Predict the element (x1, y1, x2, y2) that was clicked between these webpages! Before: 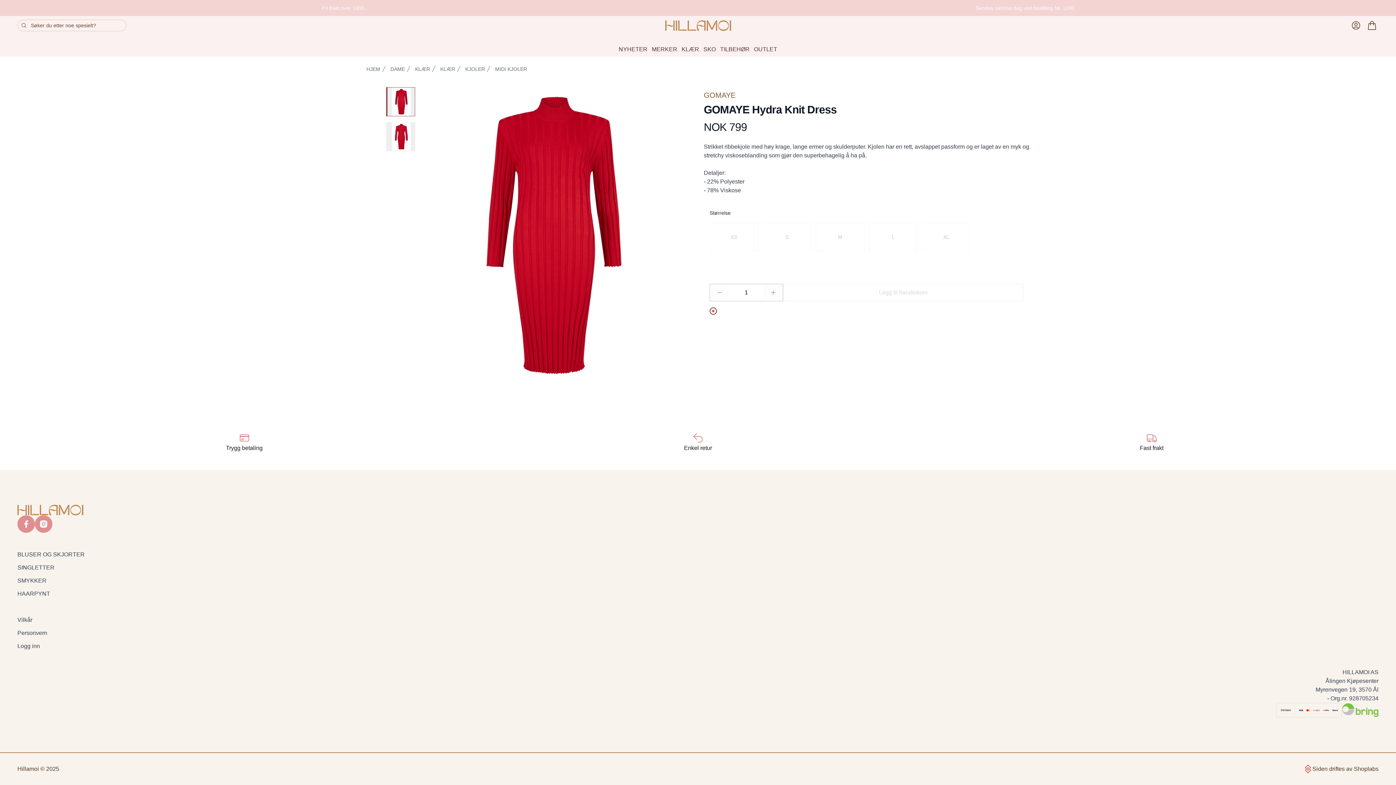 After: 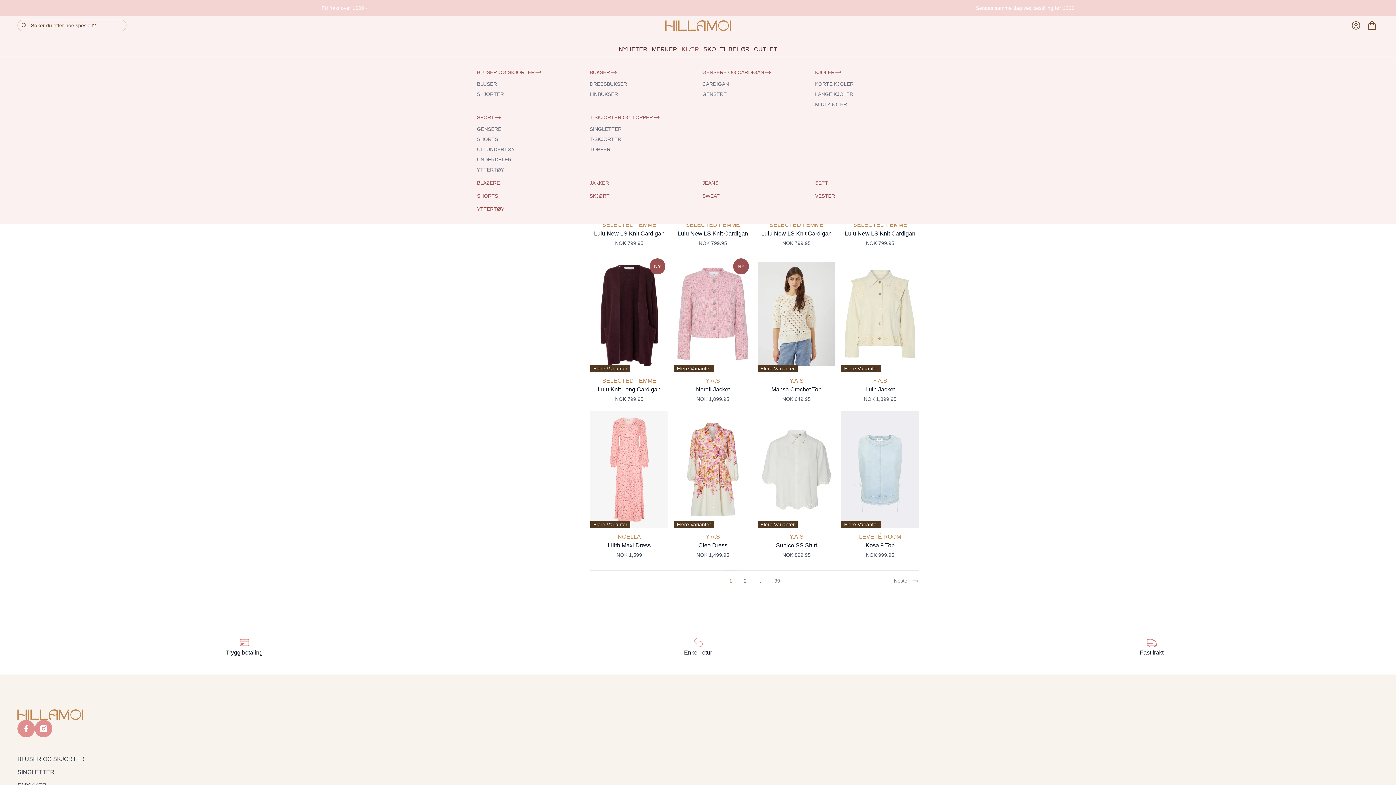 Action: bbox: (679, 42, 701, 56) label: KLÆR